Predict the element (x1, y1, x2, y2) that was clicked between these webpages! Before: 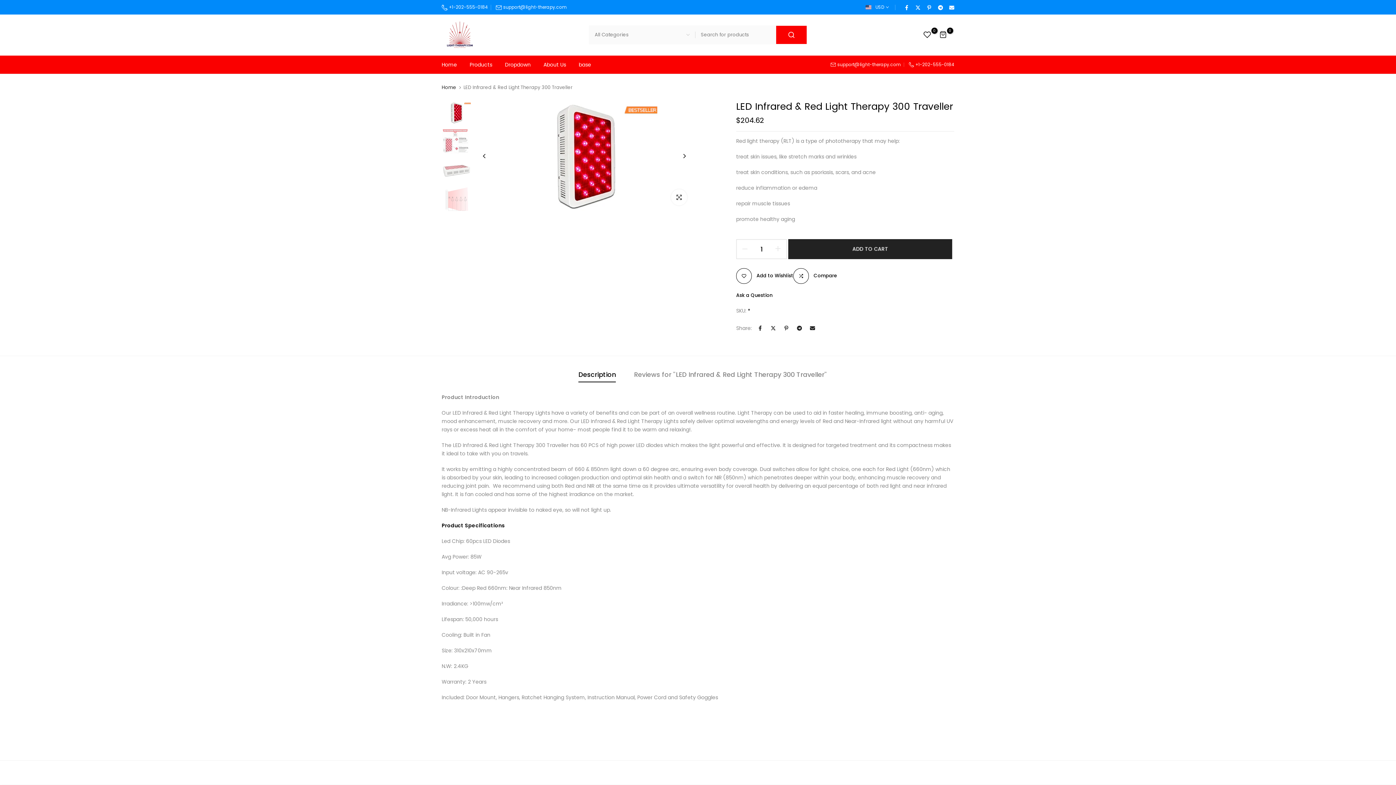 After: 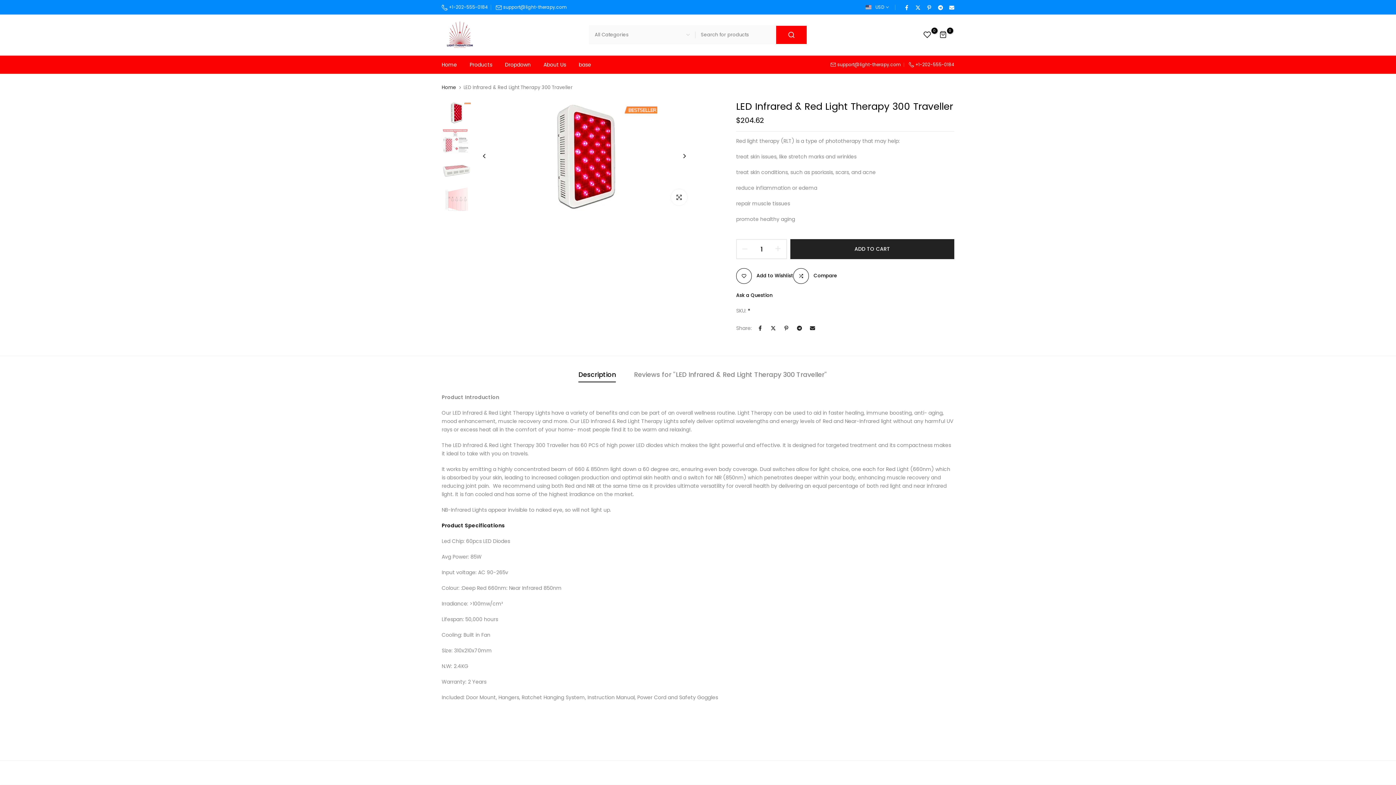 Action: label: Description bbox: (578, 367, 616, 382)